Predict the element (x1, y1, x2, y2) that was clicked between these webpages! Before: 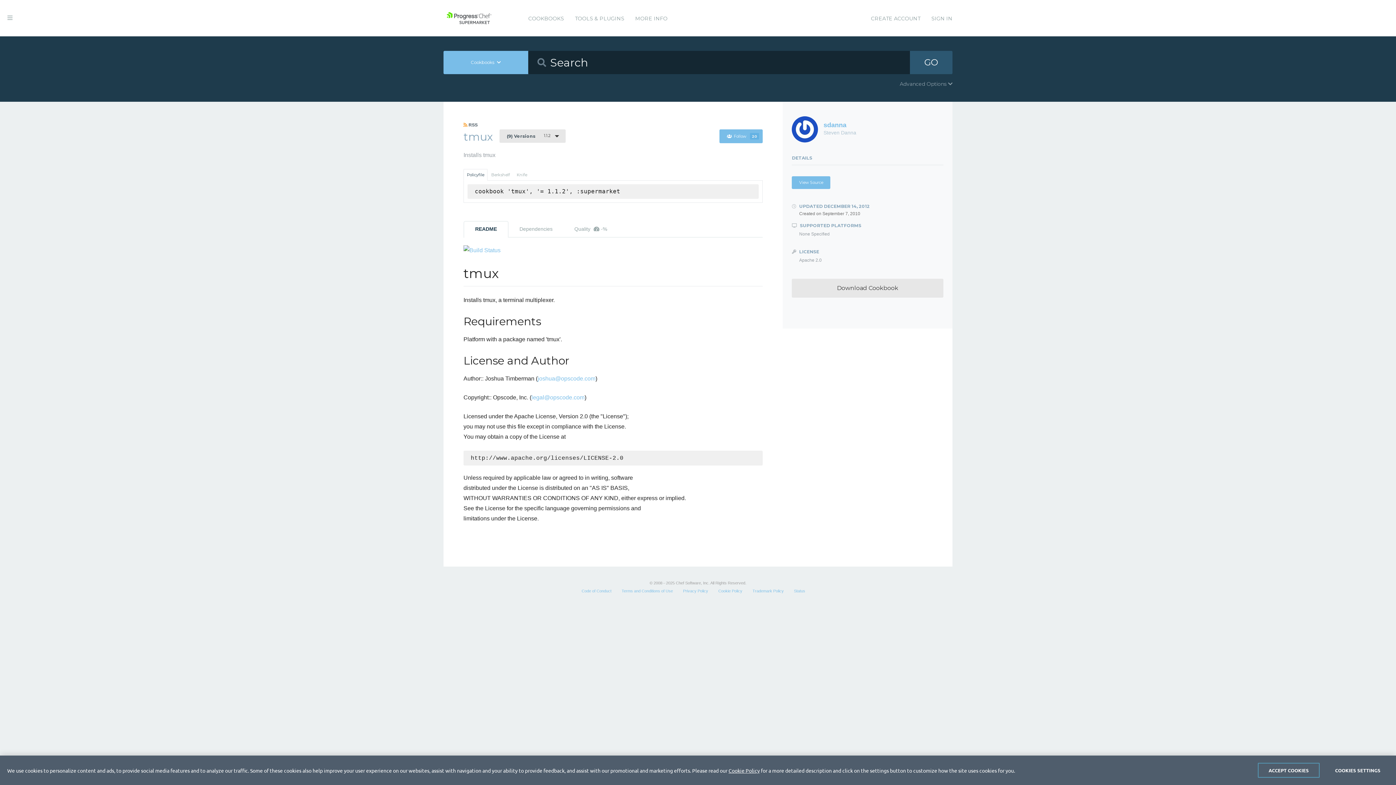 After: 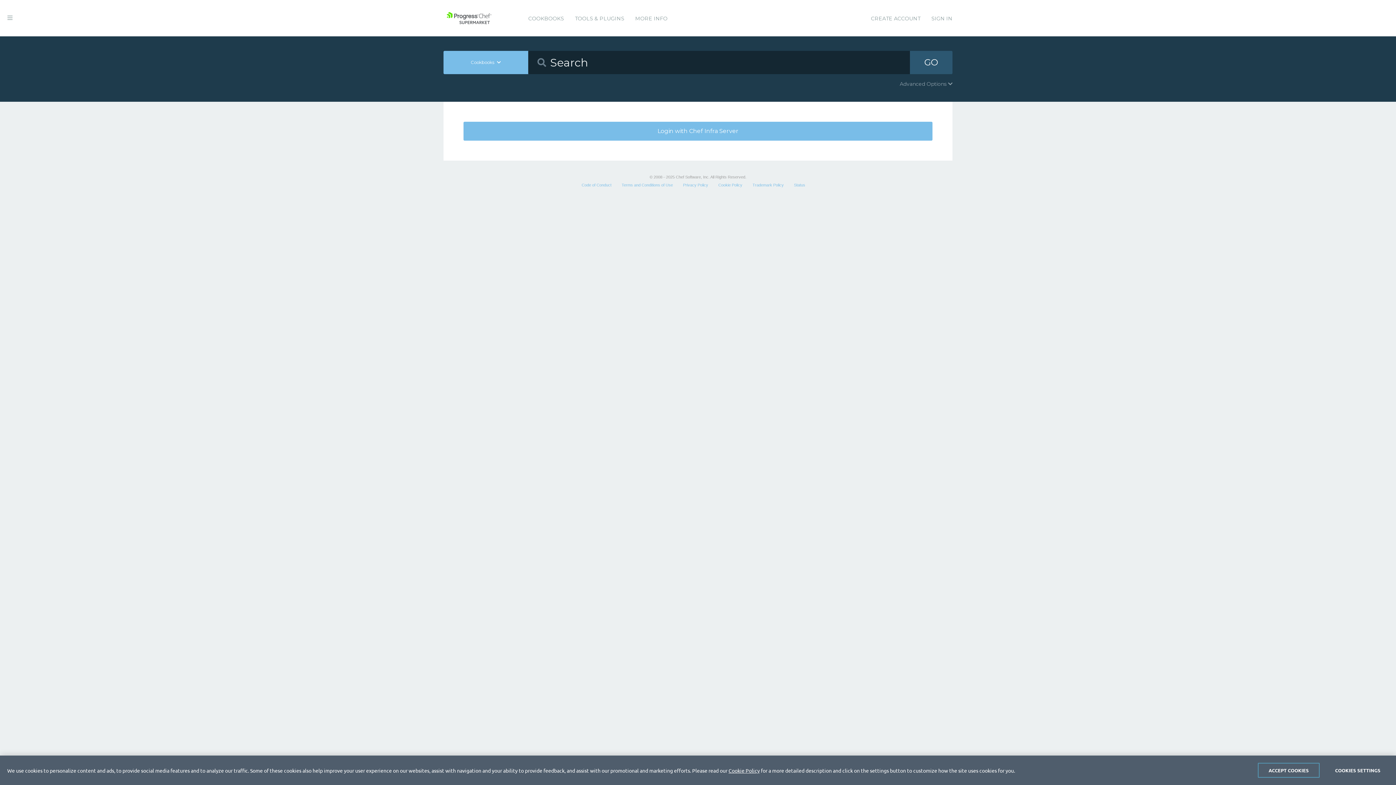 Action: label: Follow20 bbox: (719, 129, 763, 143)